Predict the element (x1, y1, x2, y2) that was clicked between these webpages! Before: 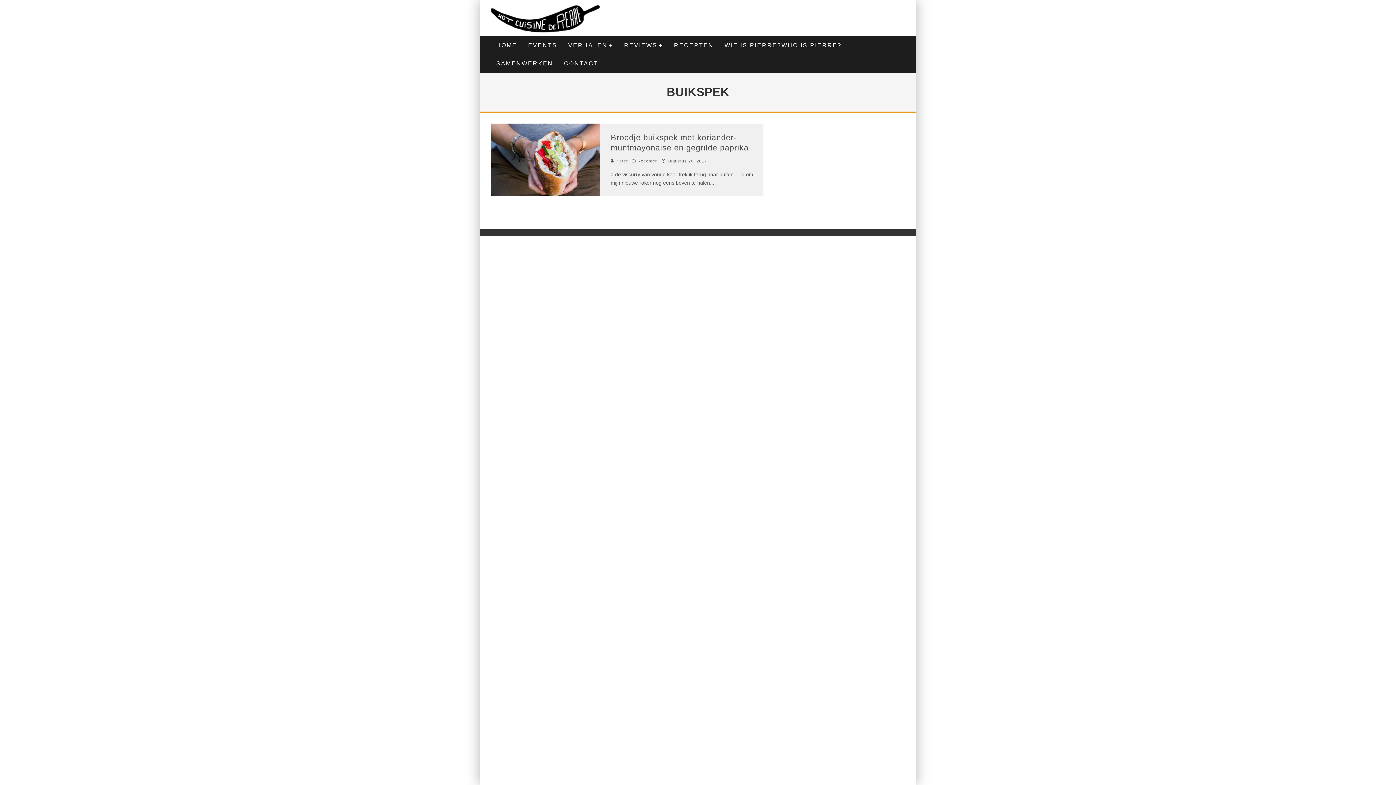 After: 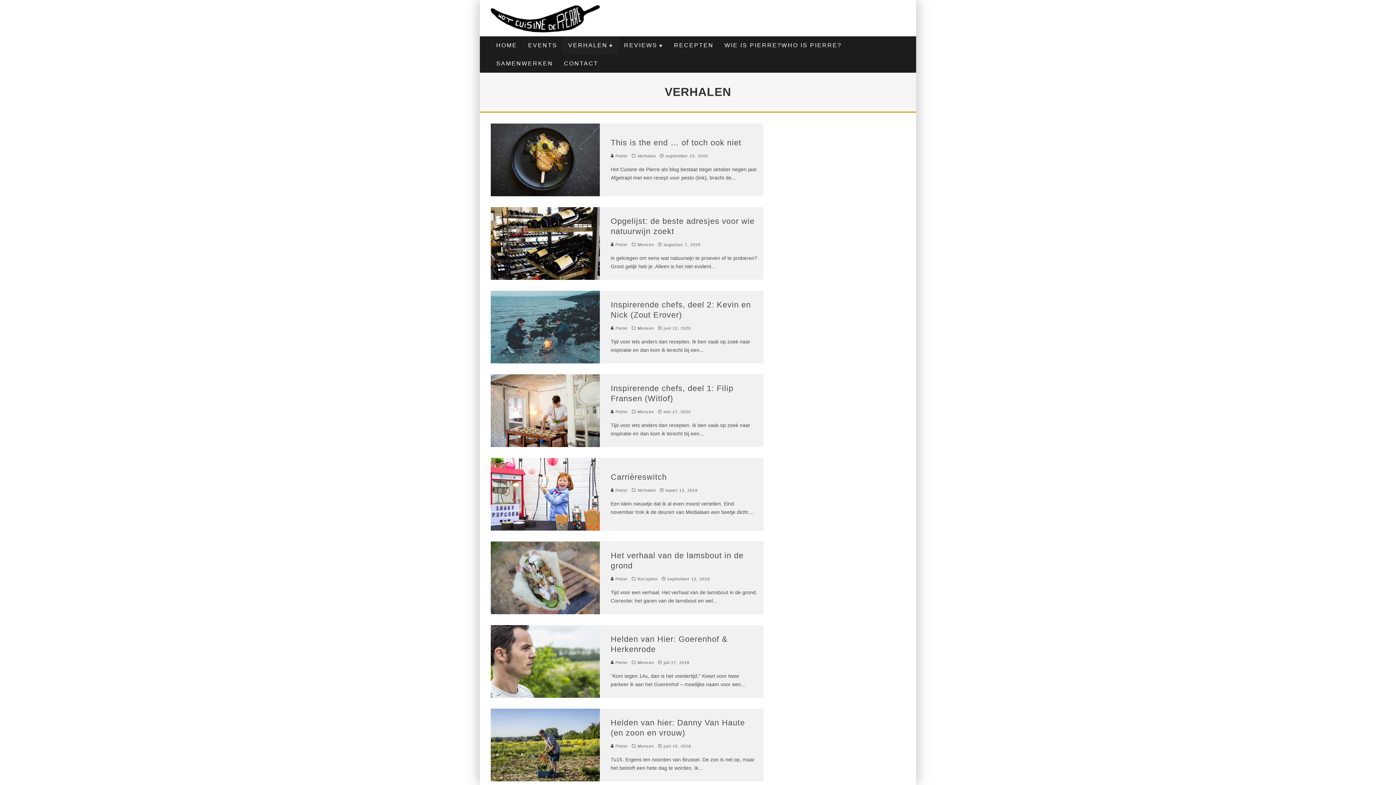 Action: bbox: (562, 36, 618, 54) label: VERHALEN